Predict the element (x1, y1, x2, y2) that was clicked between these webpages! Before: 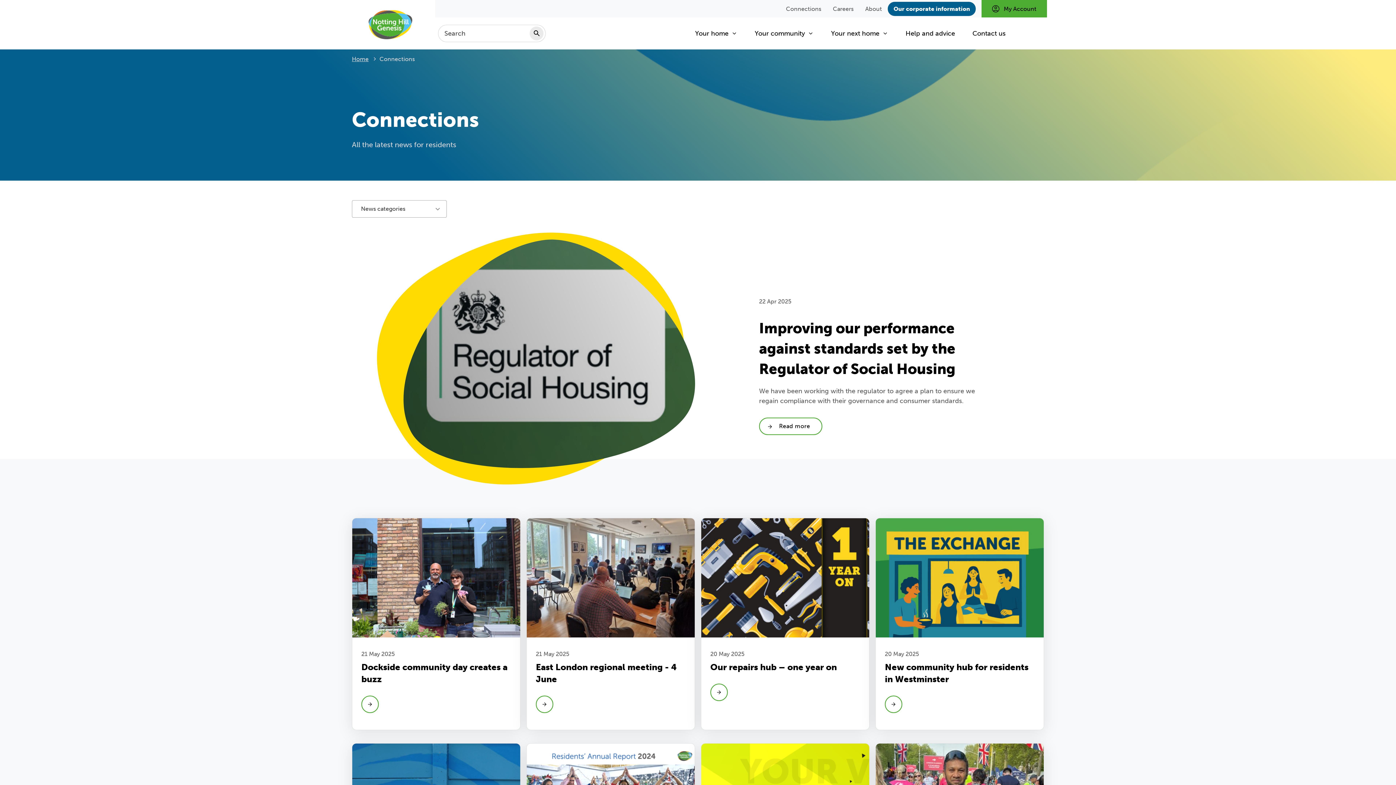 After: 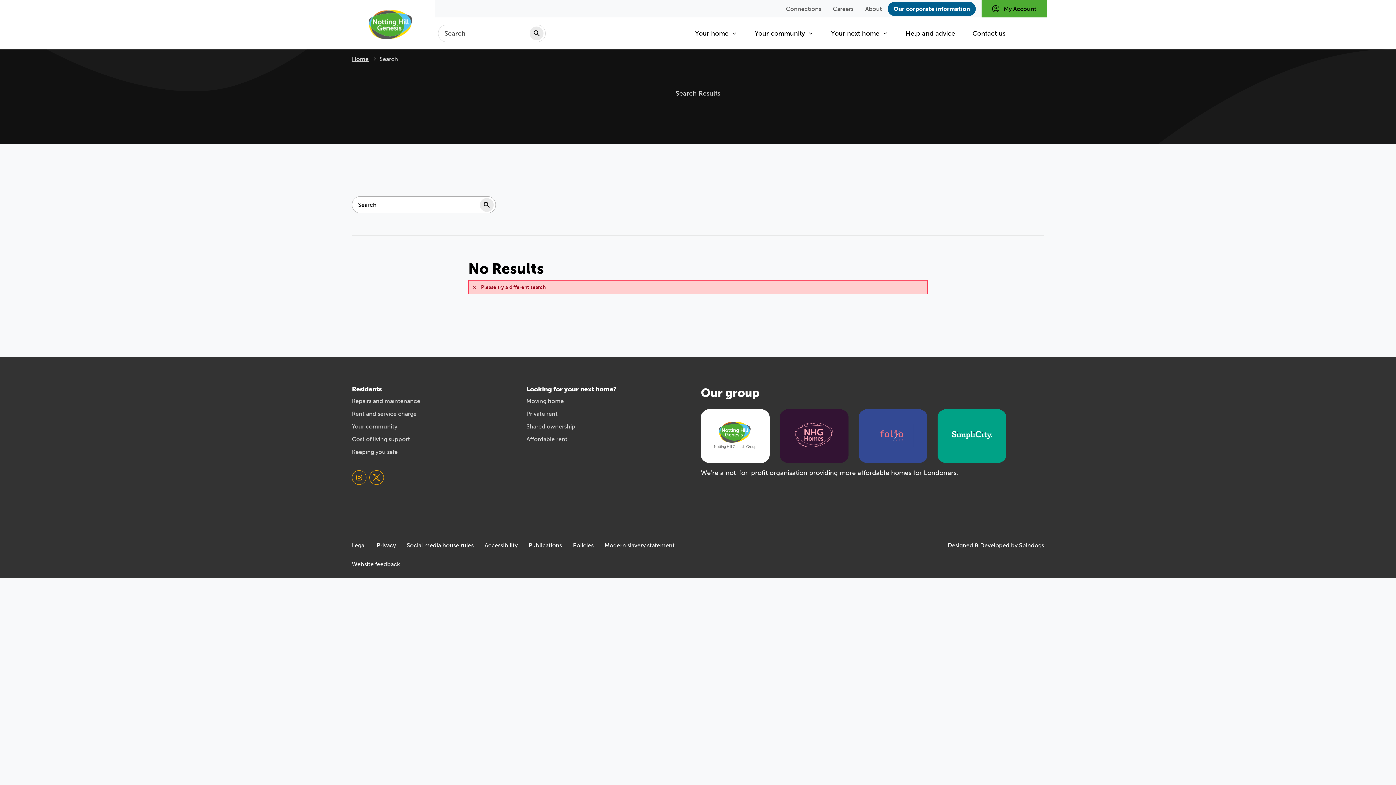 Action: label: Search bbox: (529, 26, 543, 40)